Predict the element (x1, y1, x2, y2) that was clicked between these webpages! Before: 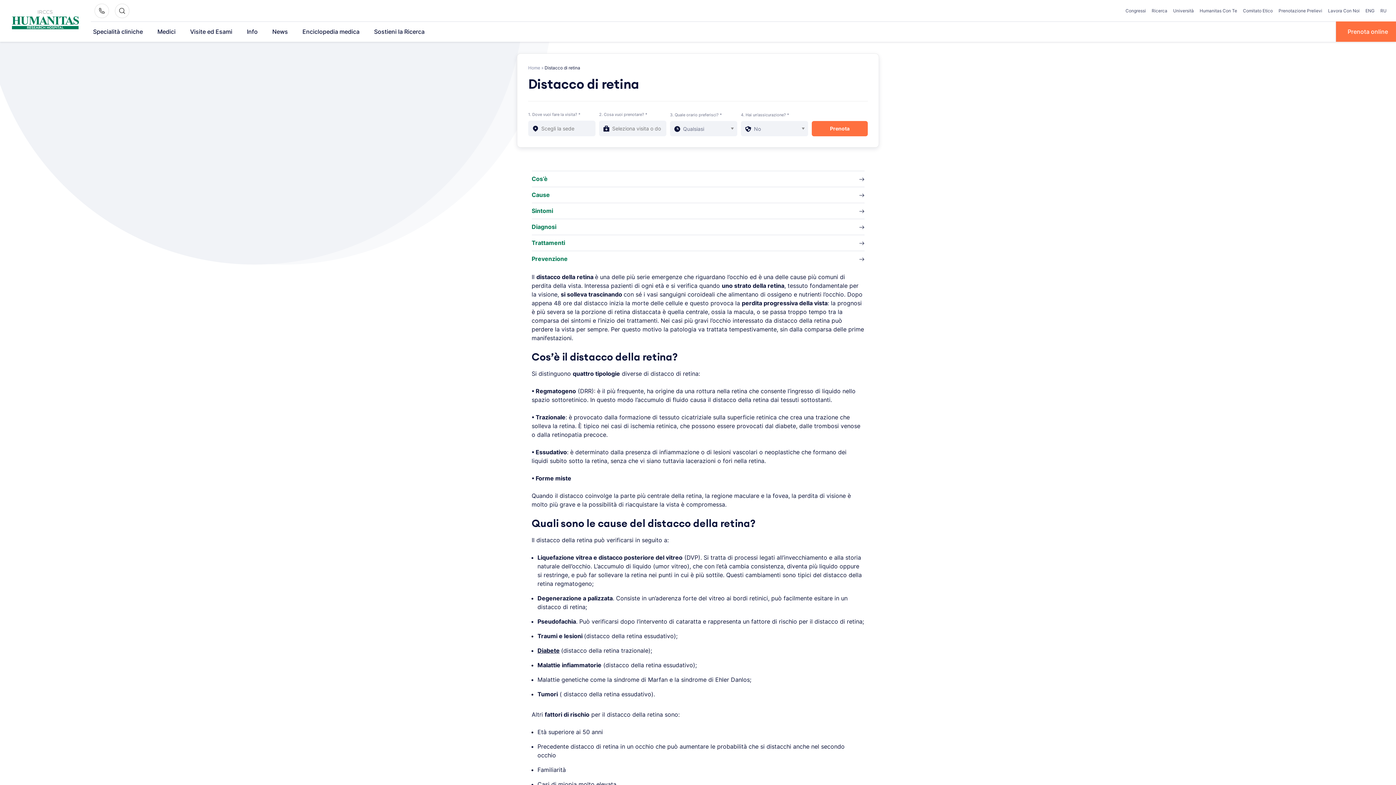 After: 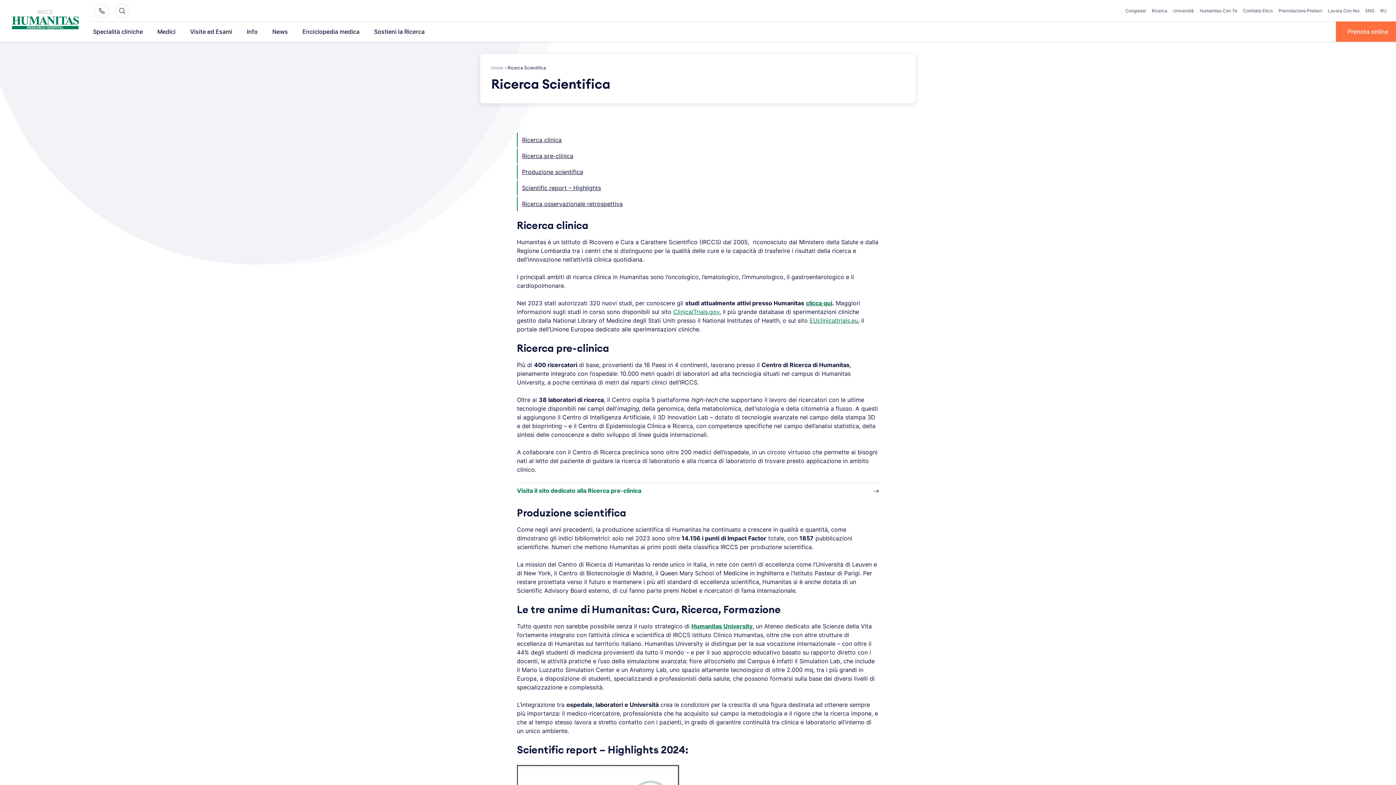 Action: label: Ricerca bbox: (1152, 8, 1167, 13)